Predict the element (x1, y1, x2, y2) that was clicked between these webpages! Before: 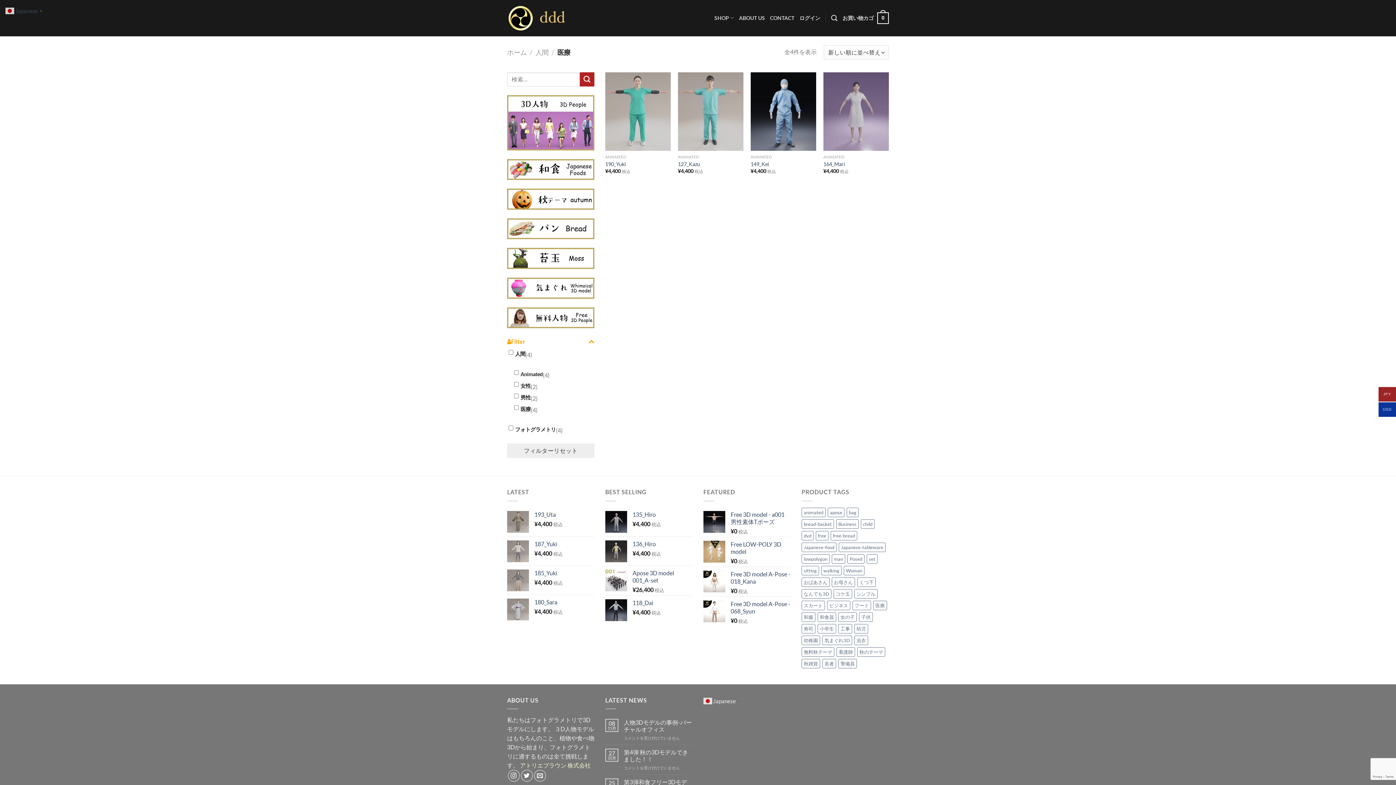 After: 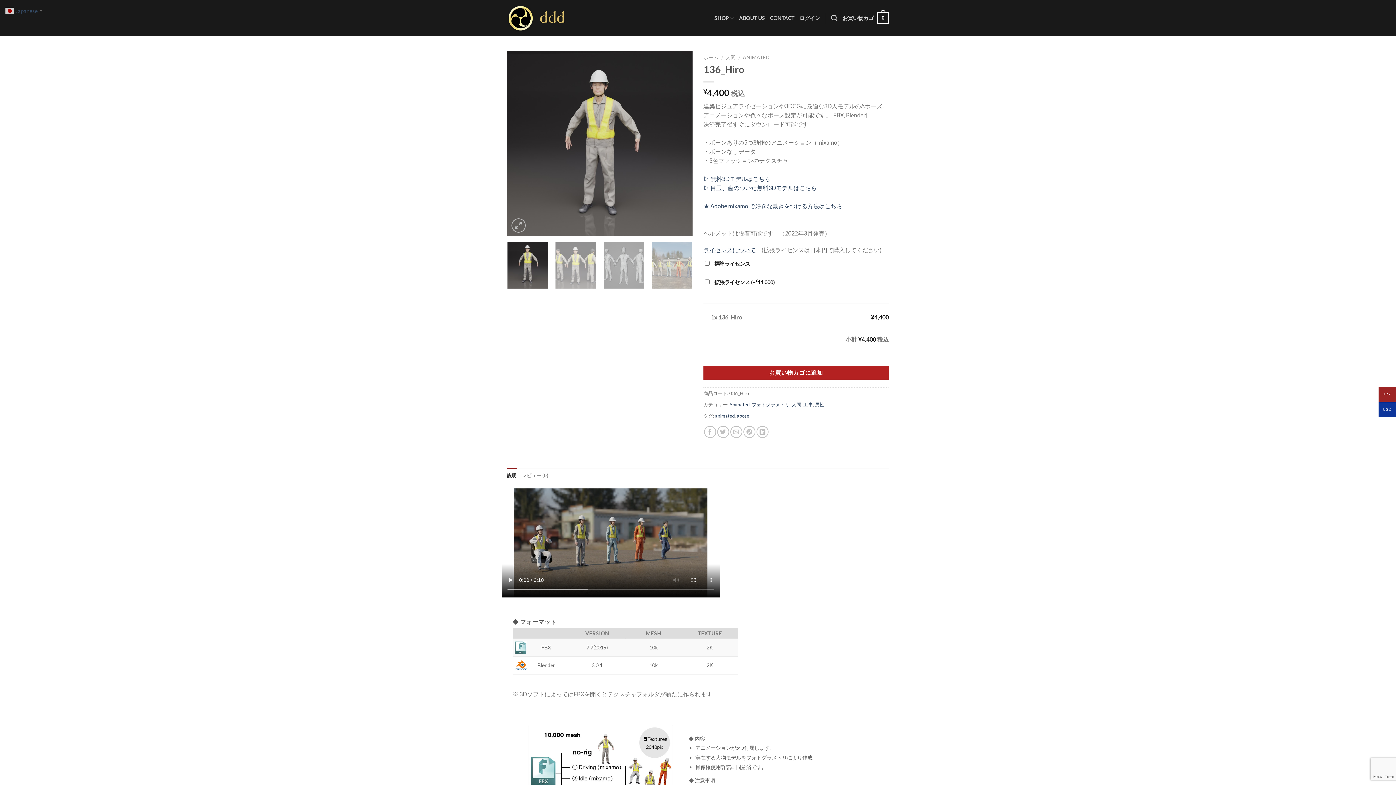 Action: bbox: (632, 540, 692, 547) label: 136_Hiro